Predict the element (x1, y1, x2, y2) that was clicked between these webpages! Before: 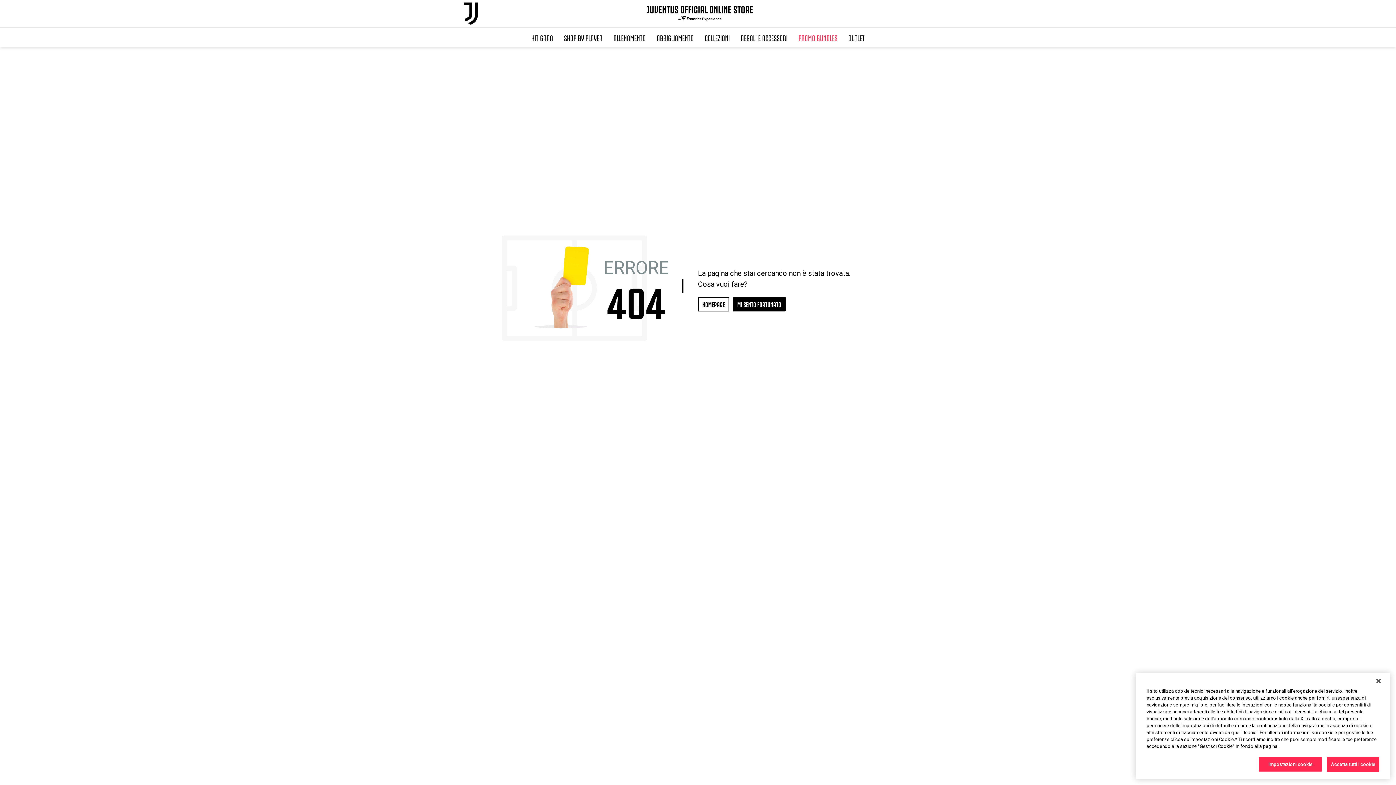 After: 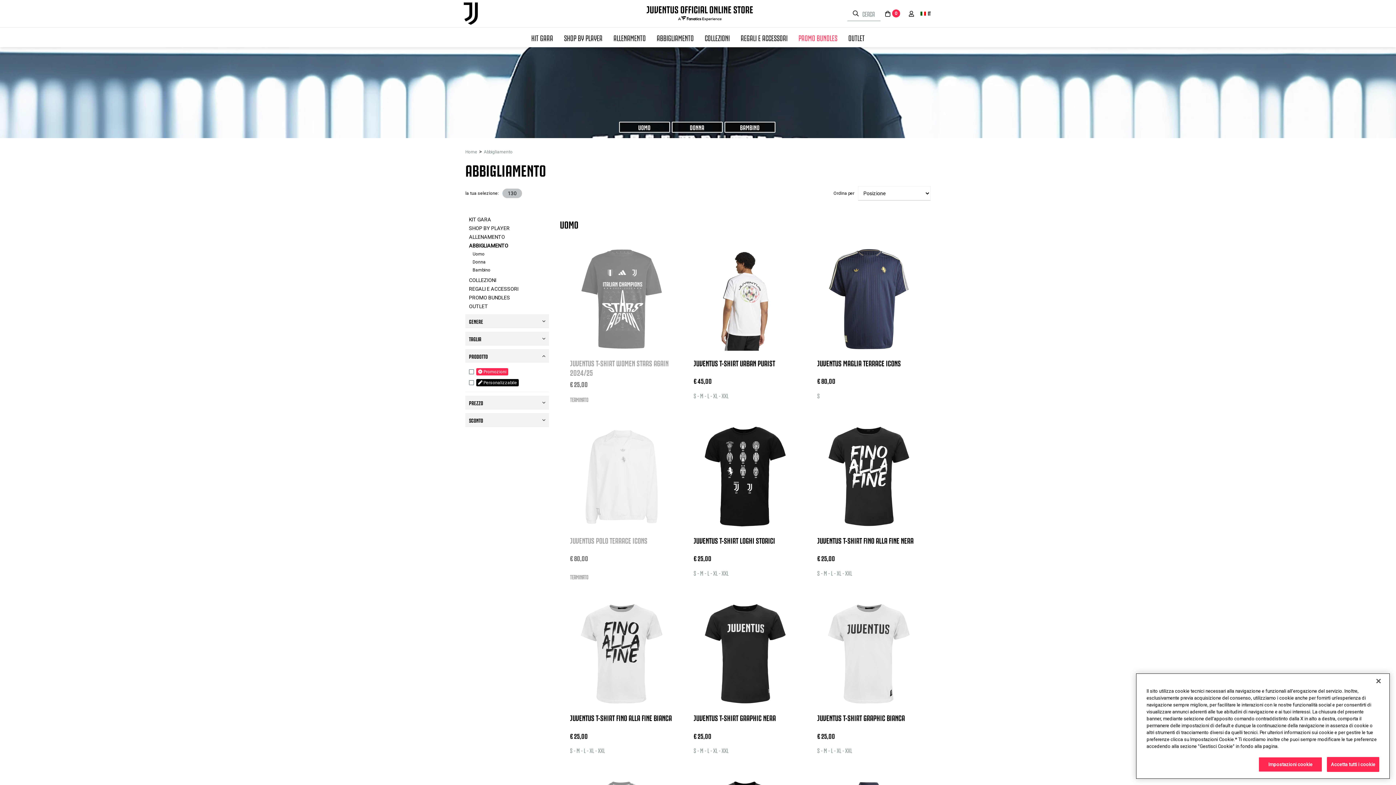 Action: label: ABBIGLIAMENTO bbox: (651, 27, 699, 47)